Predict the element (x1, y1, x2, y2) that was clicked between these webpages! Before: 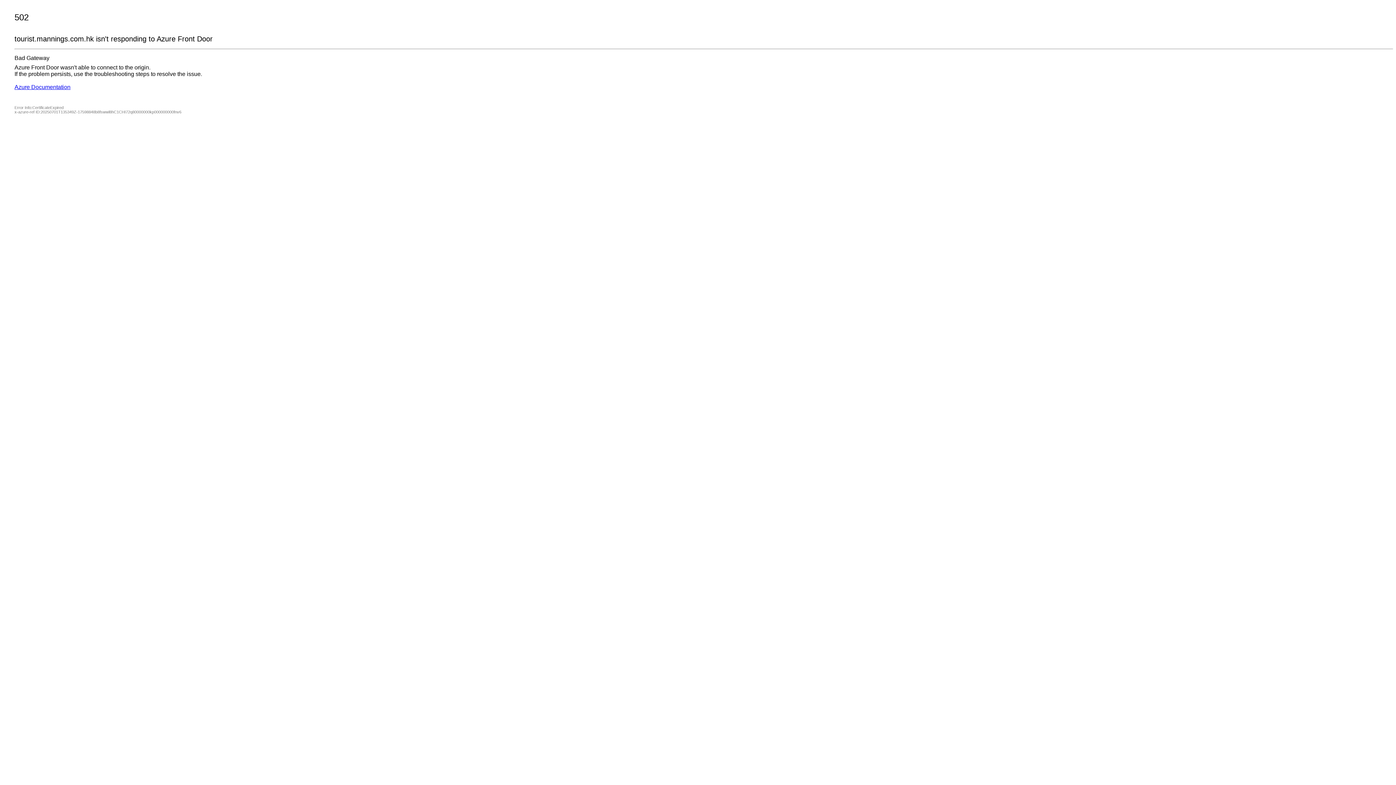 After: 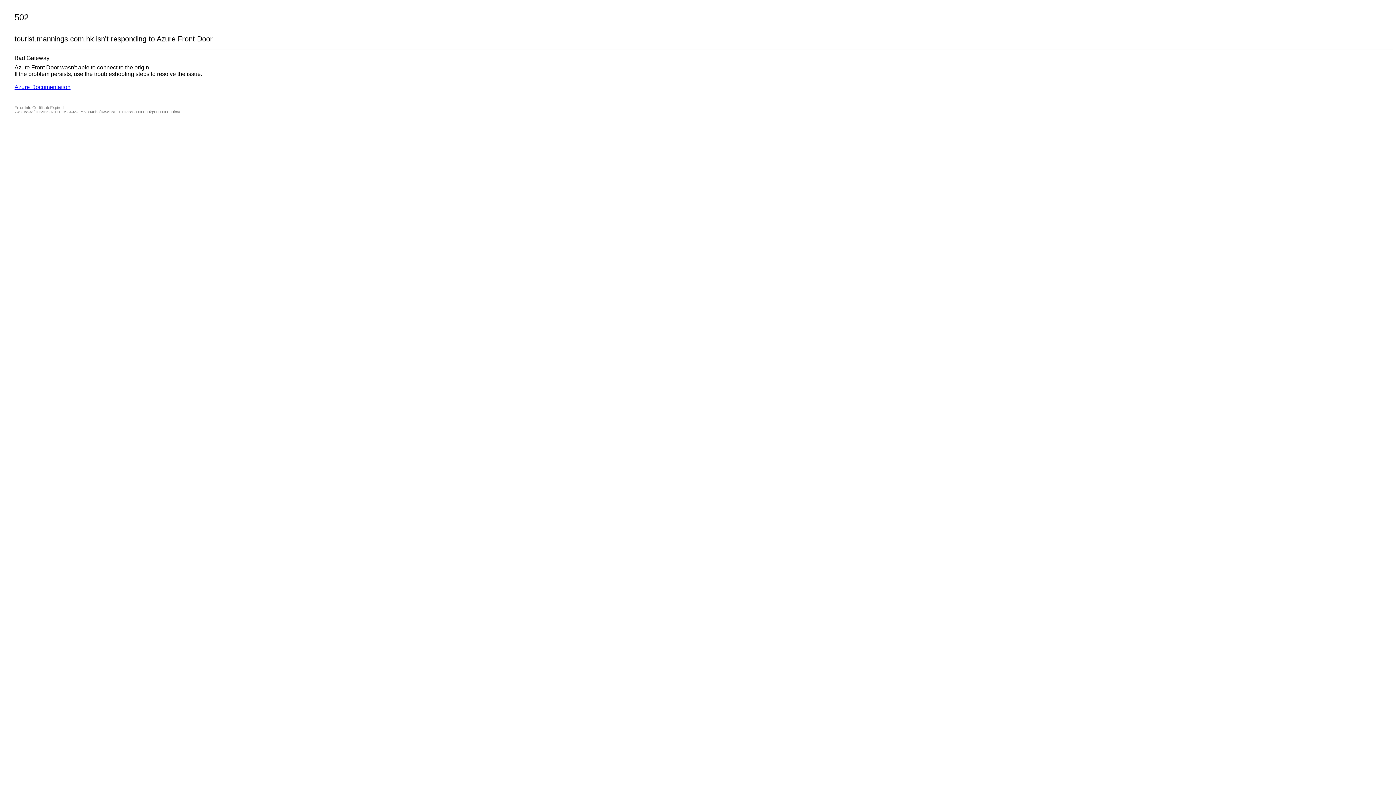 Action: label: Azure Documentation bbox: (14, 84, 70, 90)